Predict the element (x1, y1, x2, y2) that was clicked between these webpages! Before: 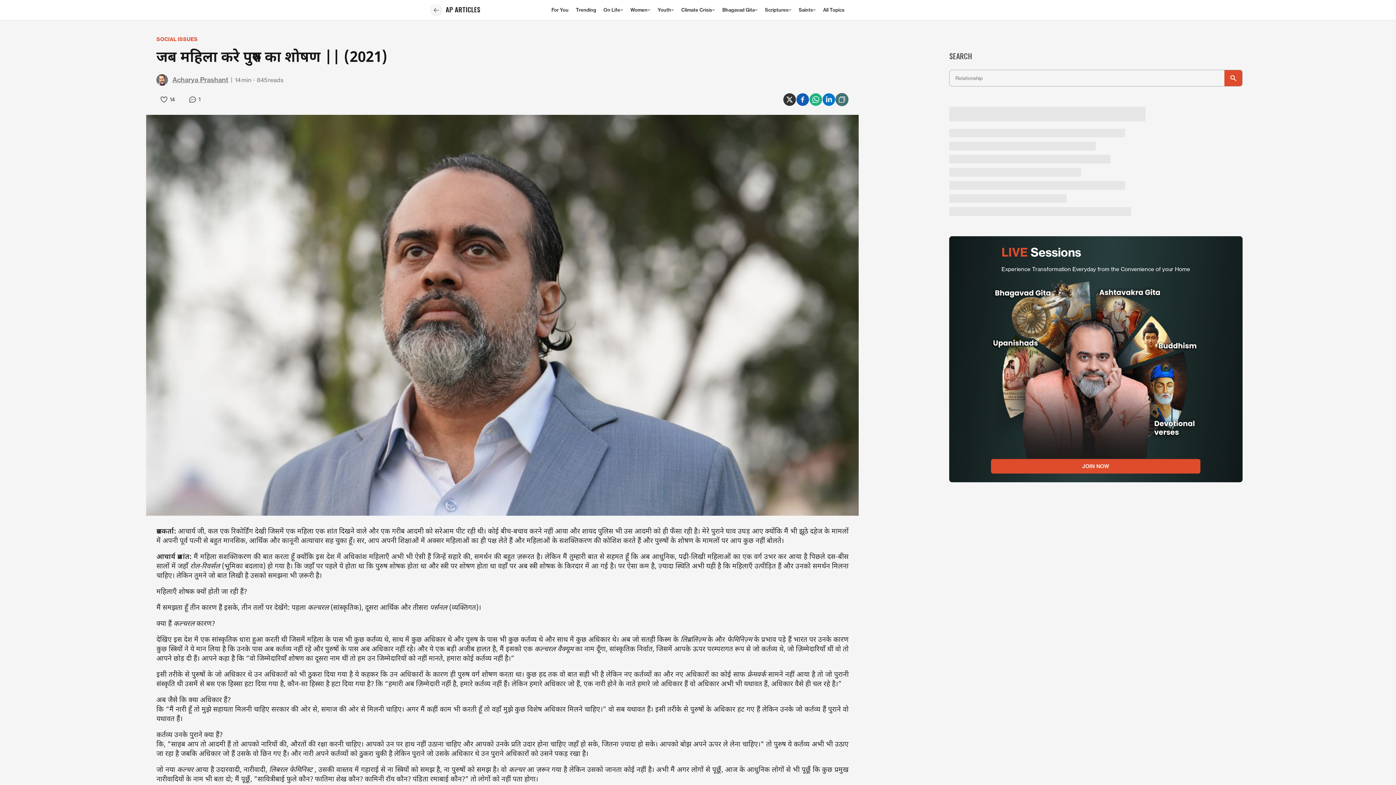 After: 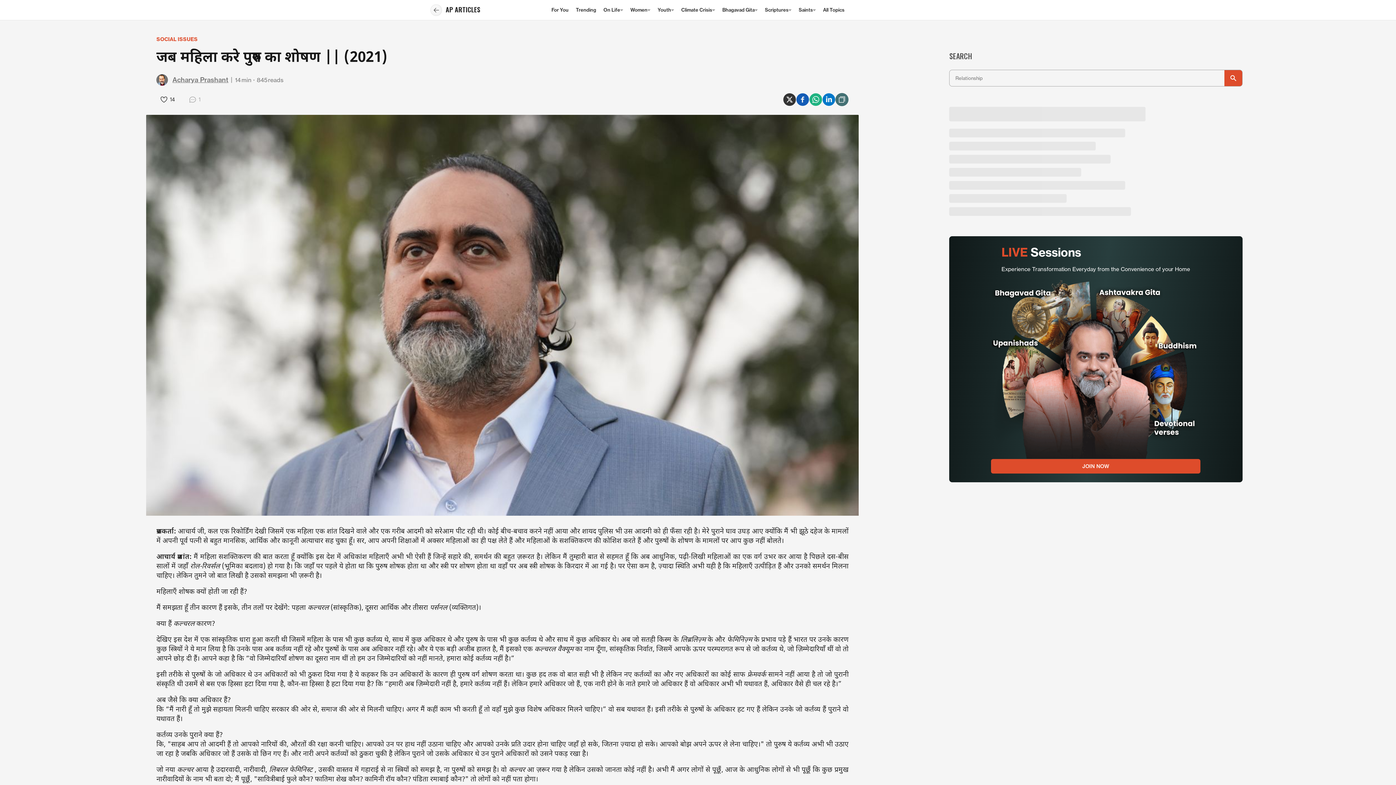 Action: bbox: (188, 95, 200, 104) label: 1